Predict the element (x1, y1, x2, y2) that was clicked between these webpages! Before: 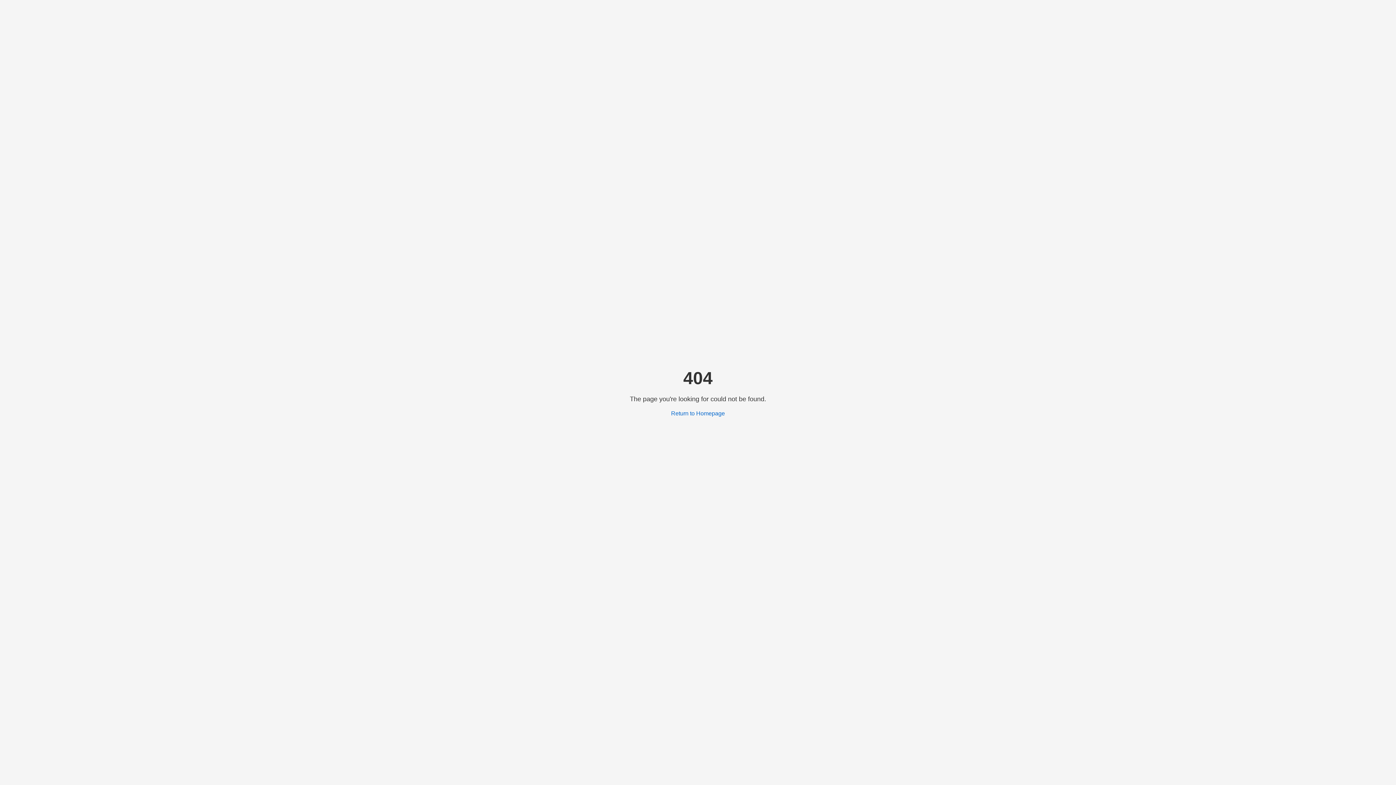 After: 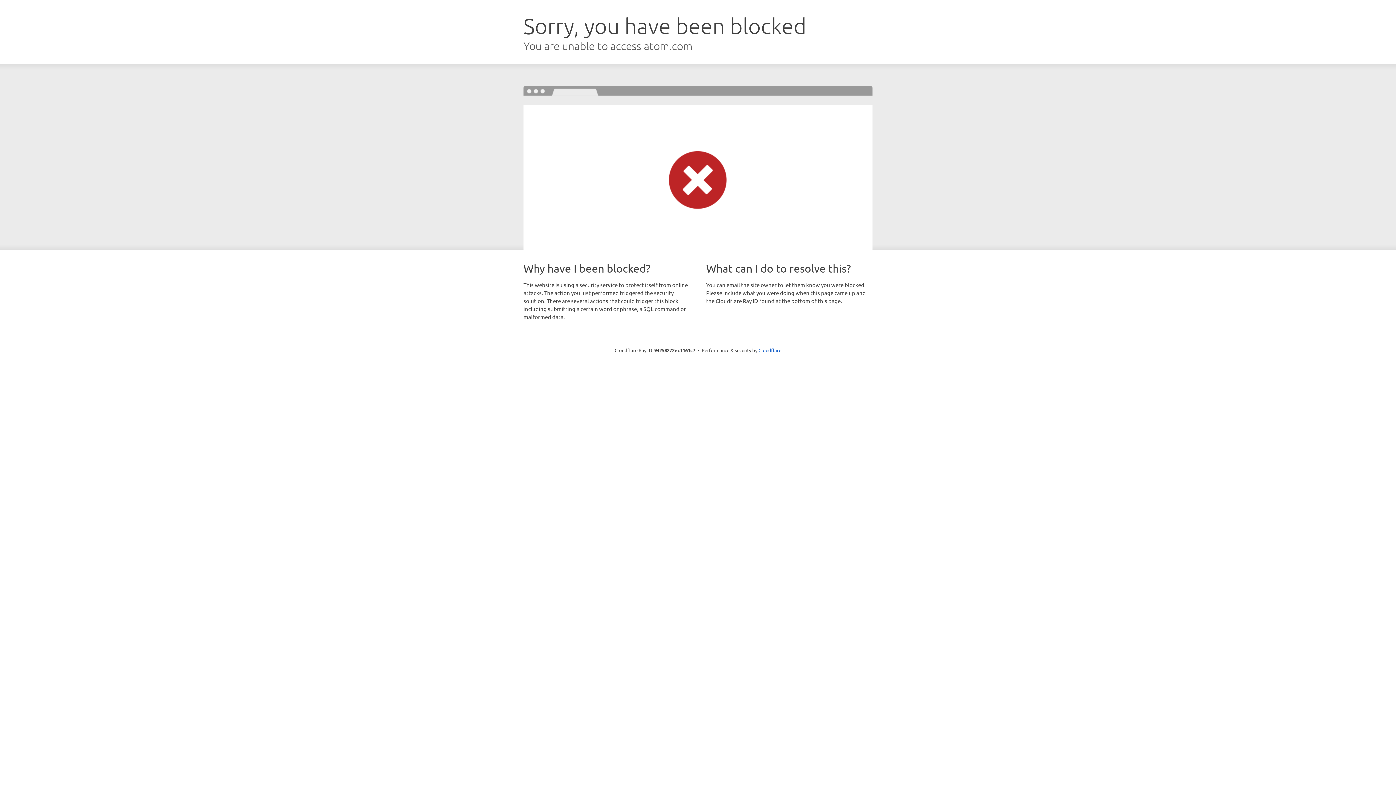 Action: label: Return to Homepage bbox: (671, 410, 725, 416)